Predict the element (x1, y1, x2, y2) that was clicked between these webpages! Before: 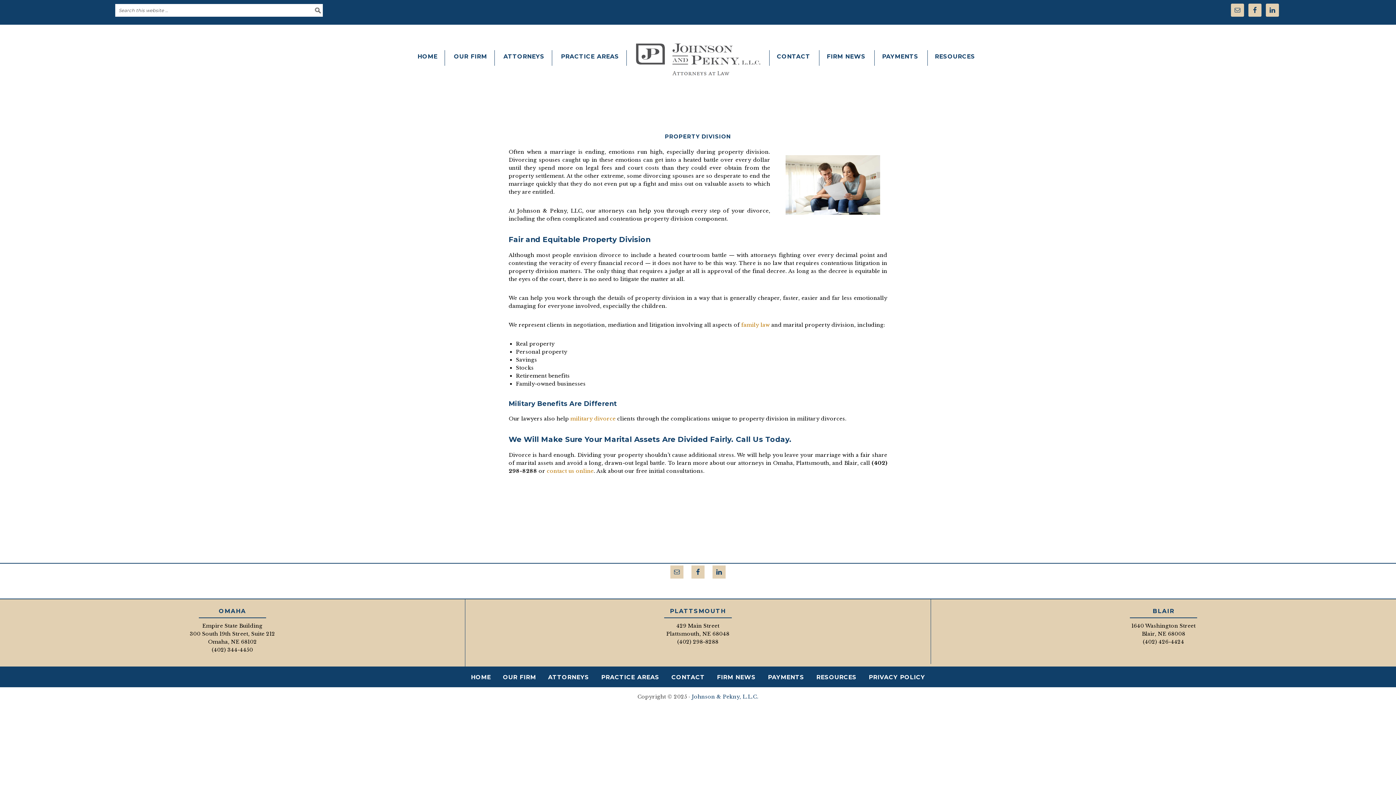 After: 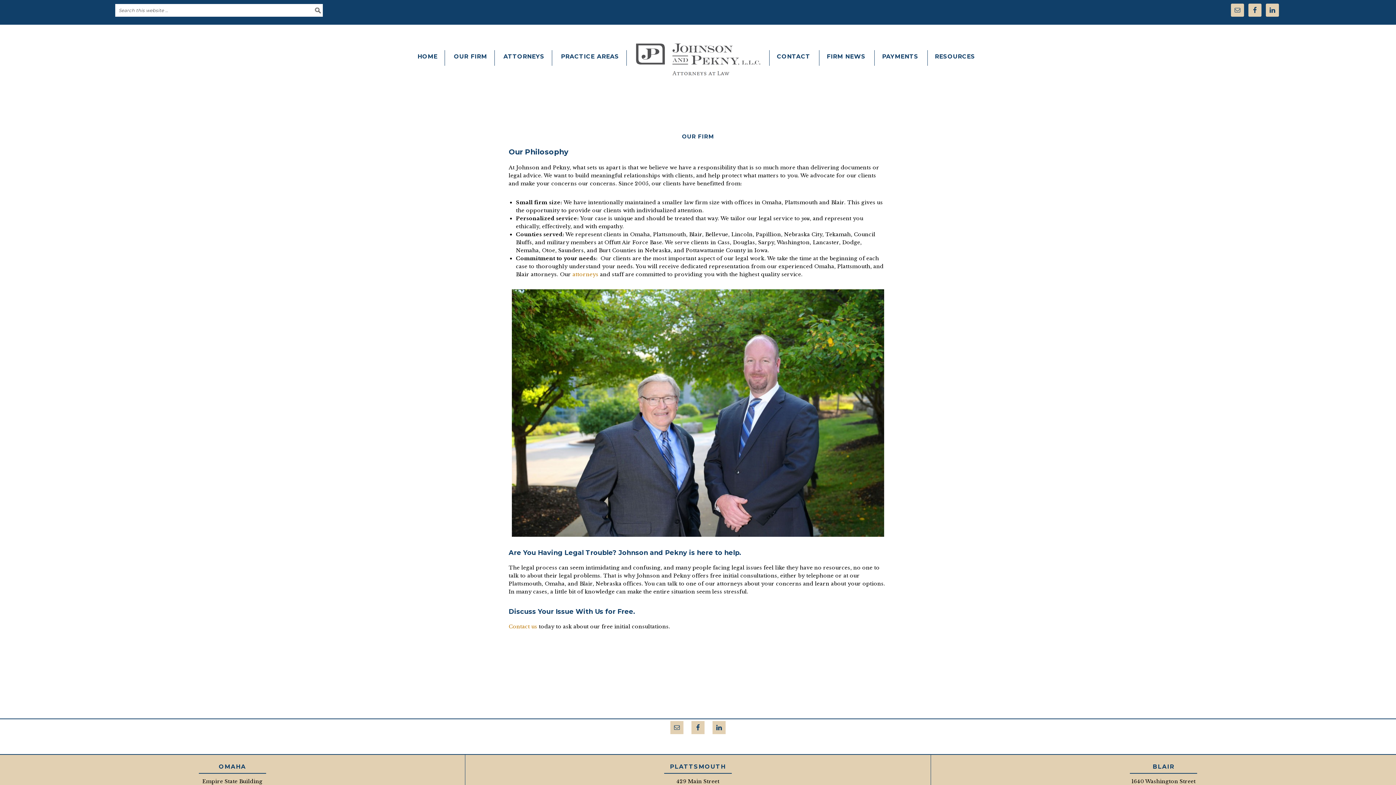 Action: bbox: (446, 50, 494, 65) label: OUR FIRM